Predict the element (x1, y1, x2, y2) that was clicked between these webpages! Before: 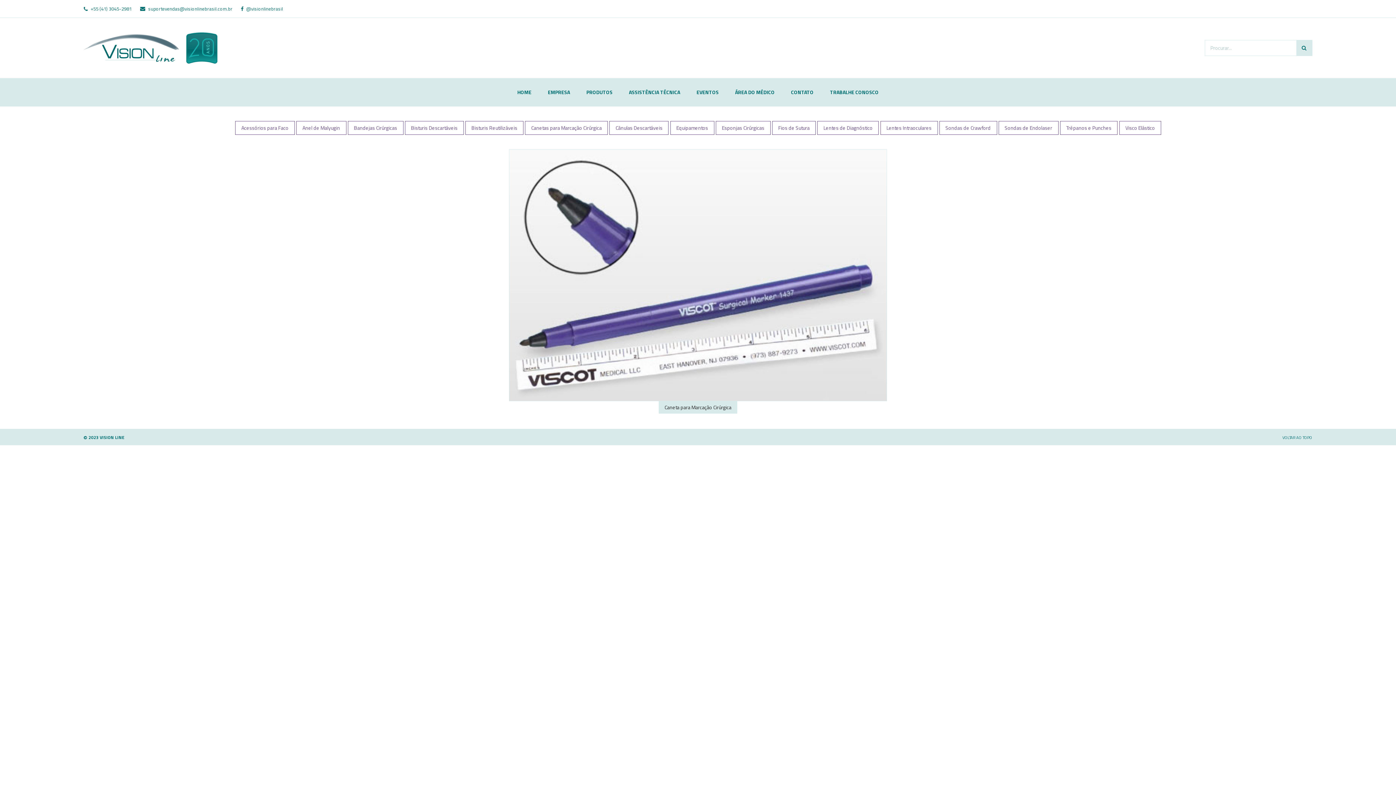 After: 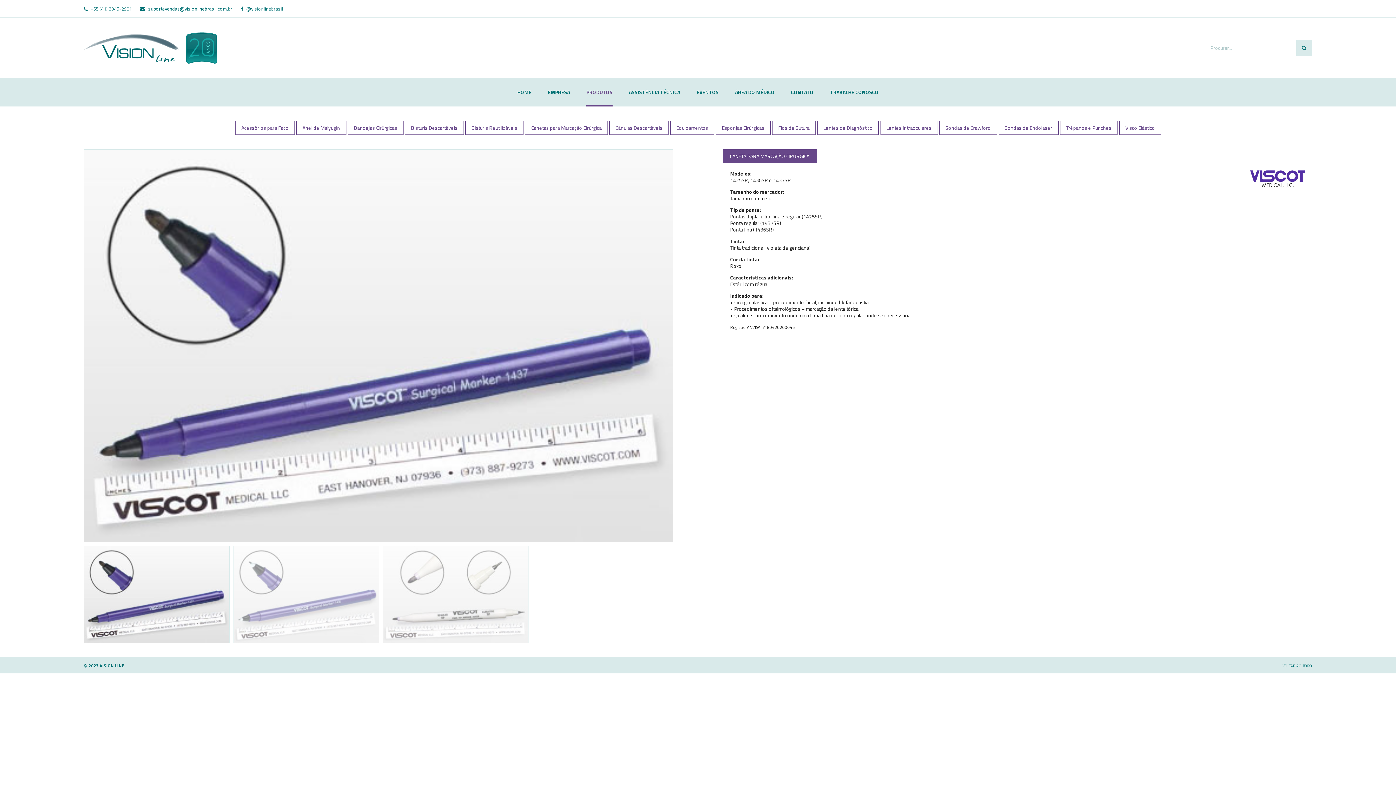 Action: label: Caneta para Marcação Cirúrgica bbox: (509, 149, 887, 411)